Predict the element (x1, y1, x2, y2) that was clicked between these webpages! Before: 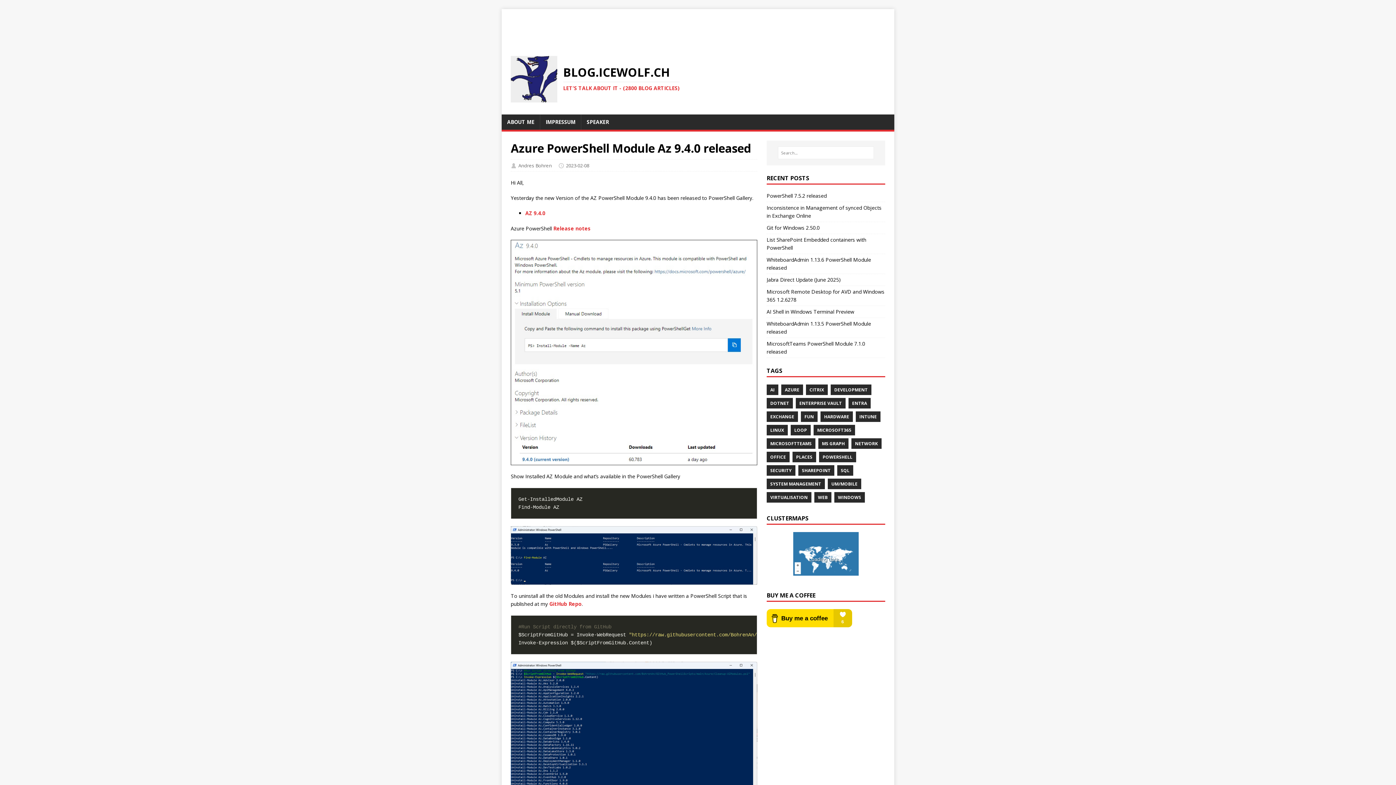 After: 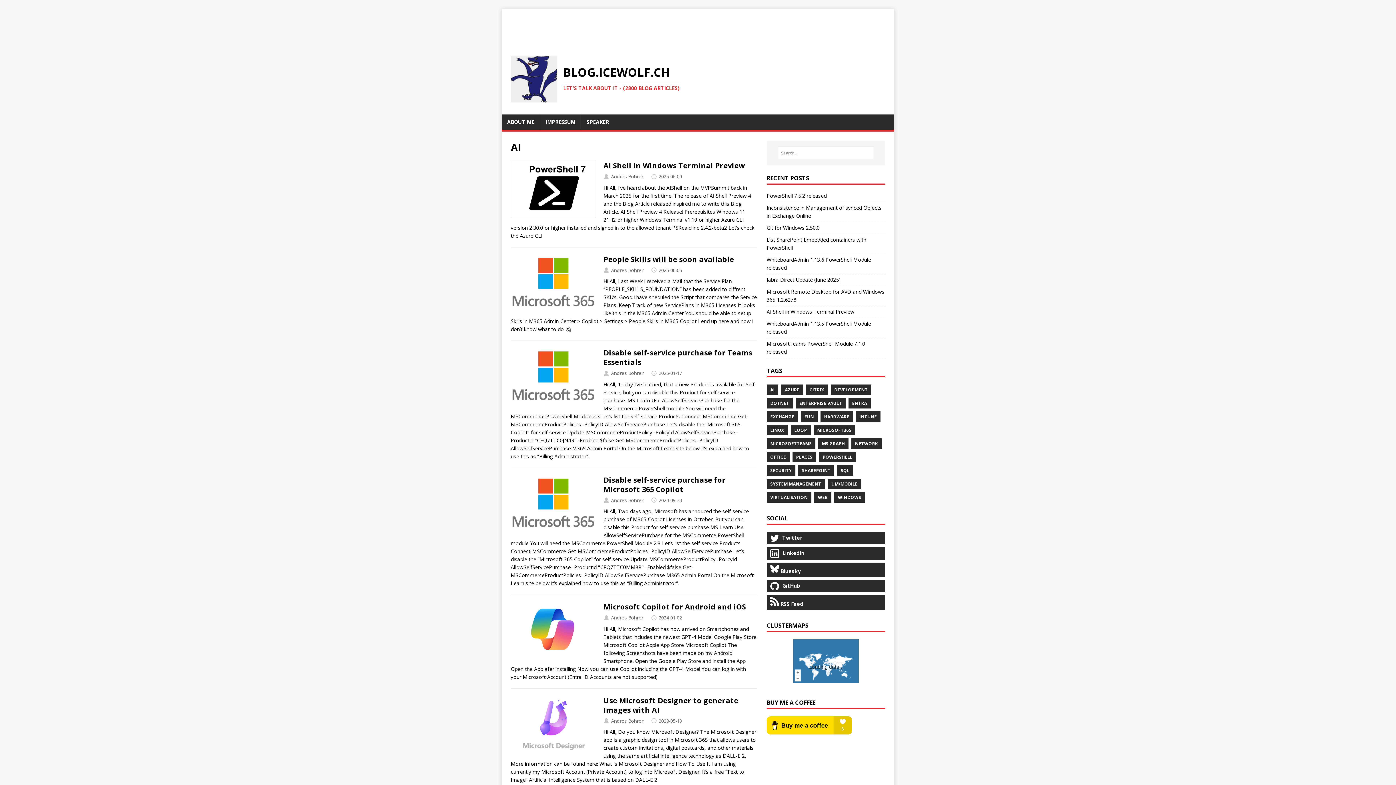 Action: label: AI bbox: (766, 384, 778, 395)